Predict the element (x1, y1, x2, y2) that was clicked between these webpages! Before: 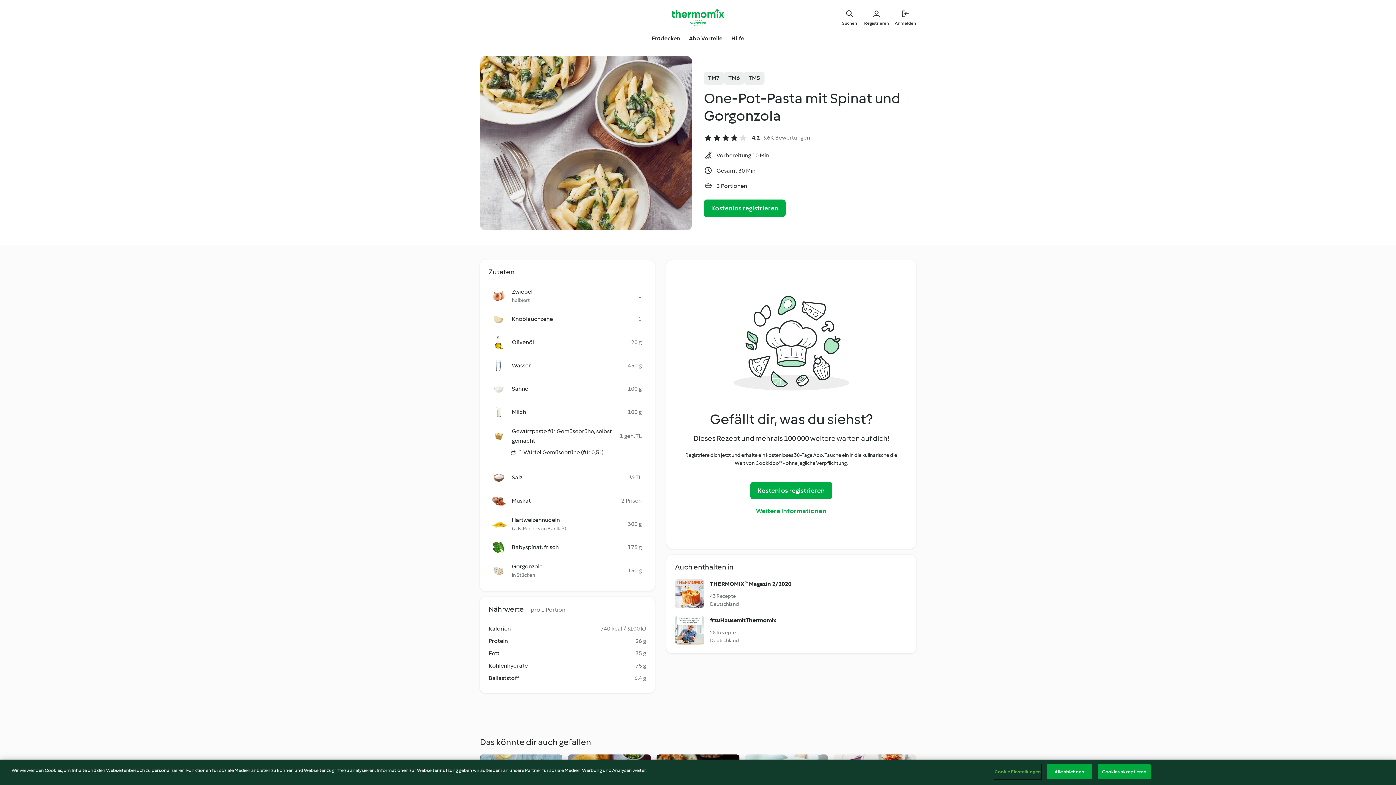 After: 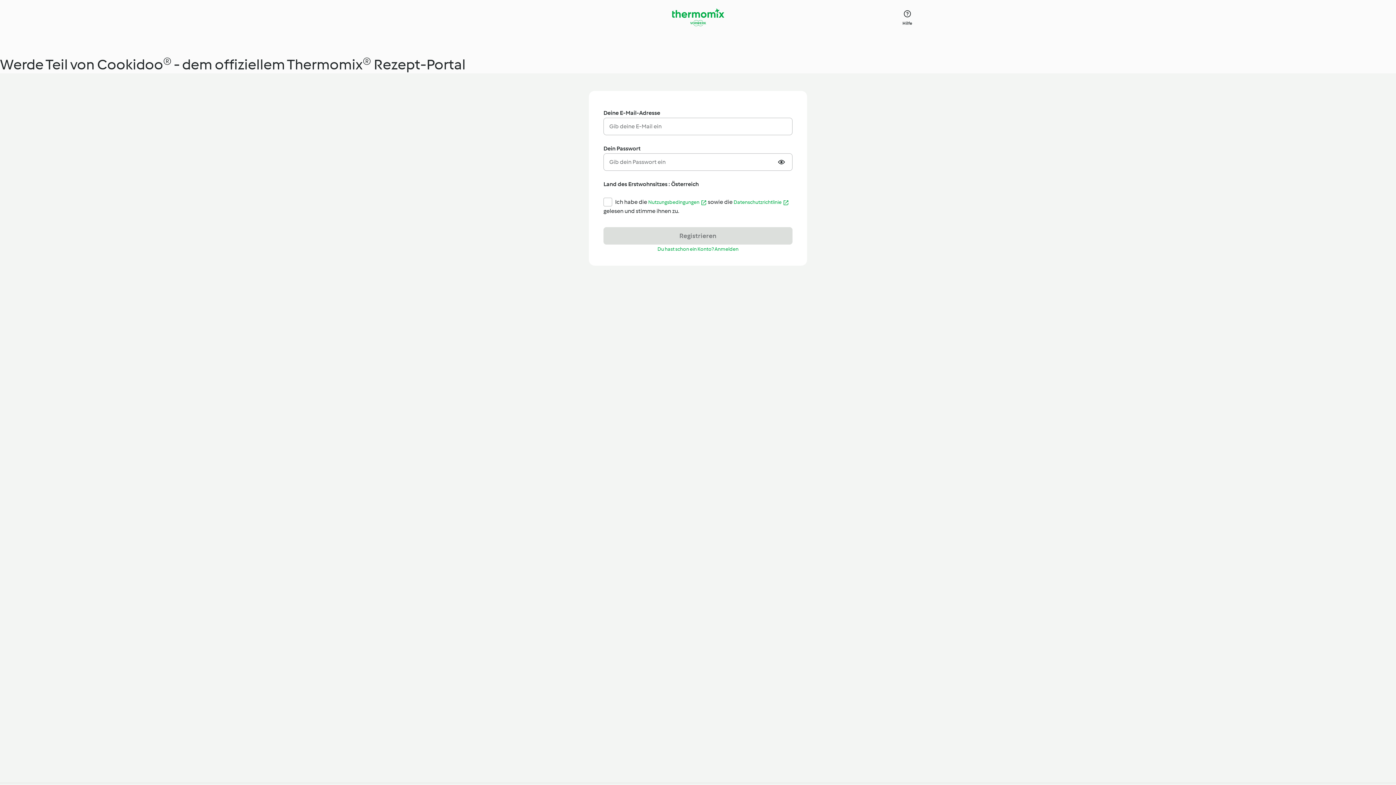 Action: label: Kostenlos registrieren bbox: (704, 199, 785, 217)